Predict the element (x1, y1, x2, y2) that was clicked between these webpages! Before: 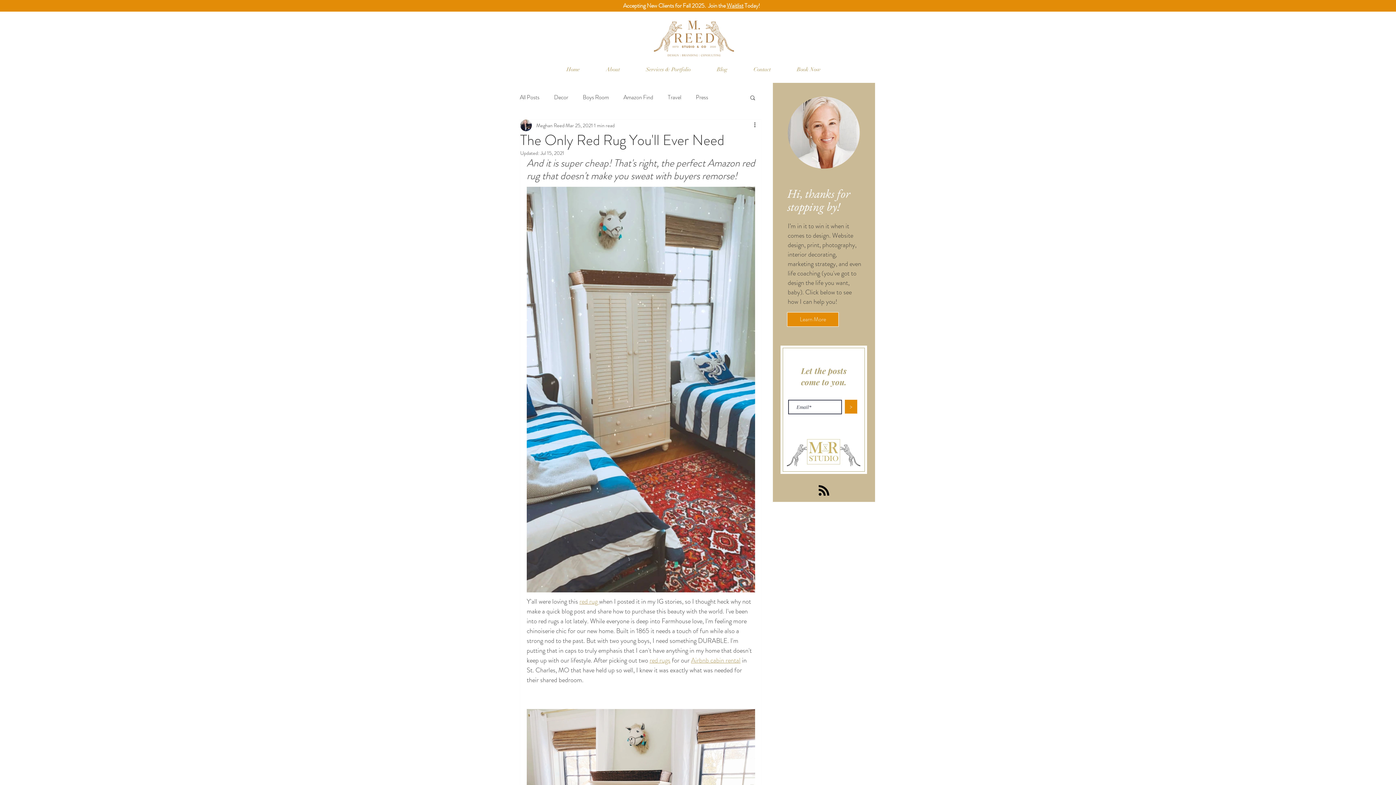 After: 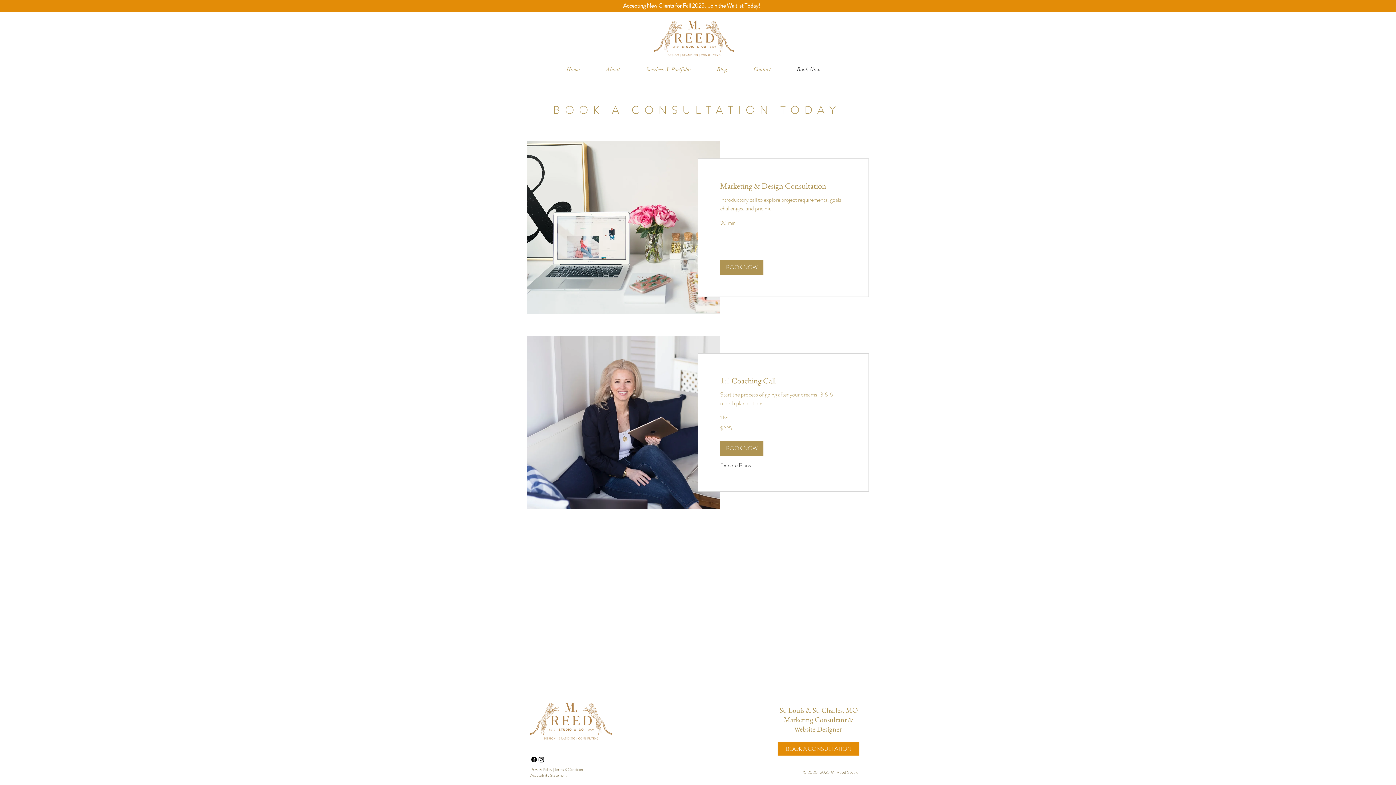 Action: bbox: (726, 1, 743, 9) label: Waitlist